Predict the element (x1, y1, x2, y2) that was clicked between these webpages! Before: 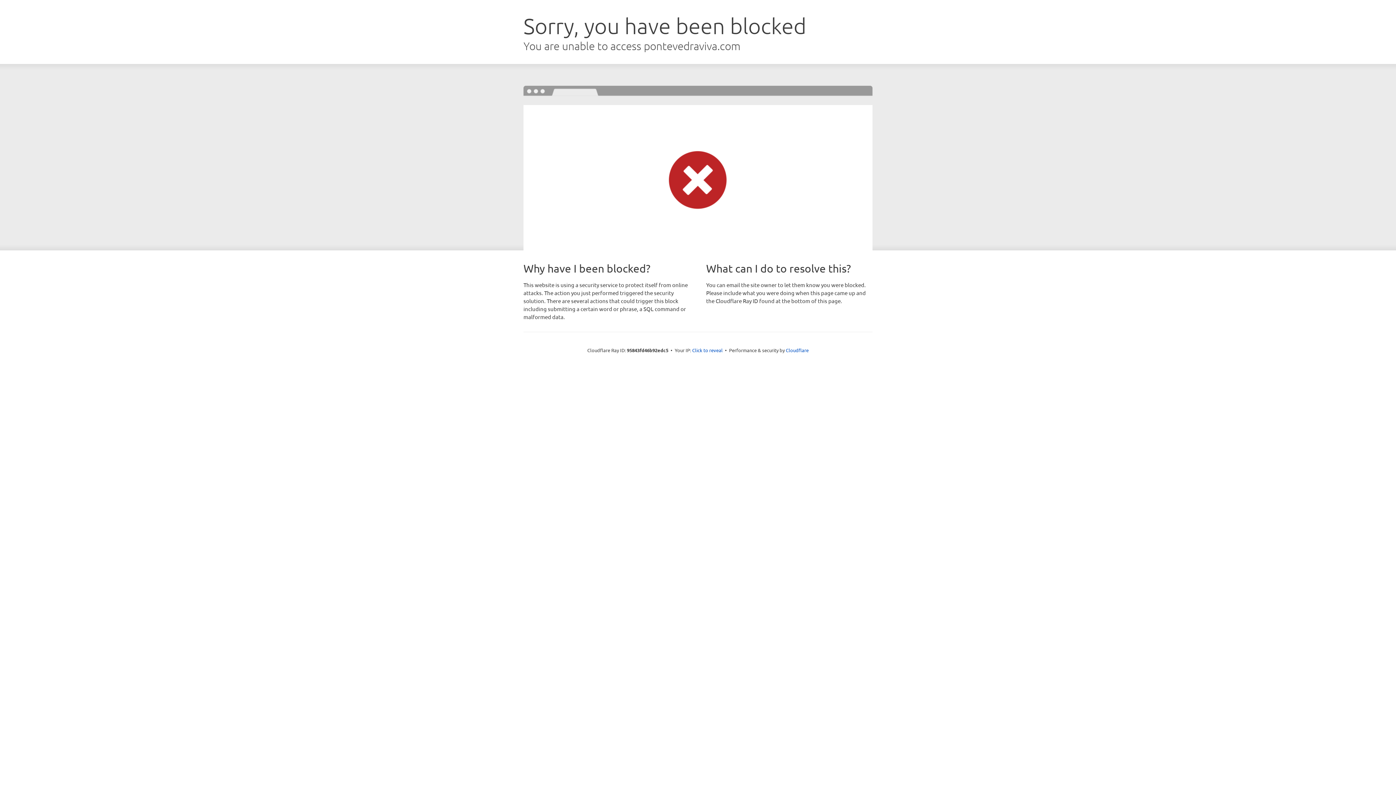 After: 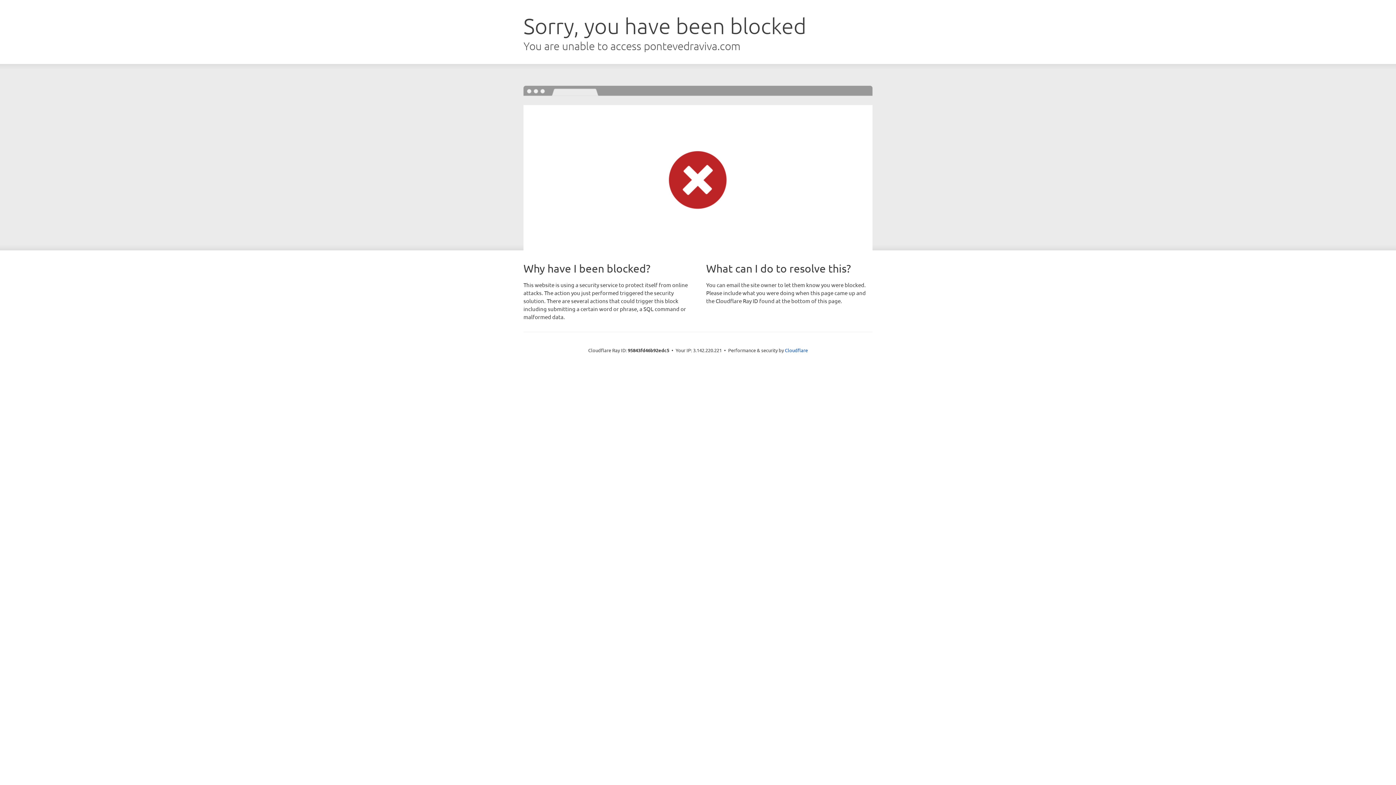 Action: label: Click to reveal bbox: (692, 346, 722, 353)